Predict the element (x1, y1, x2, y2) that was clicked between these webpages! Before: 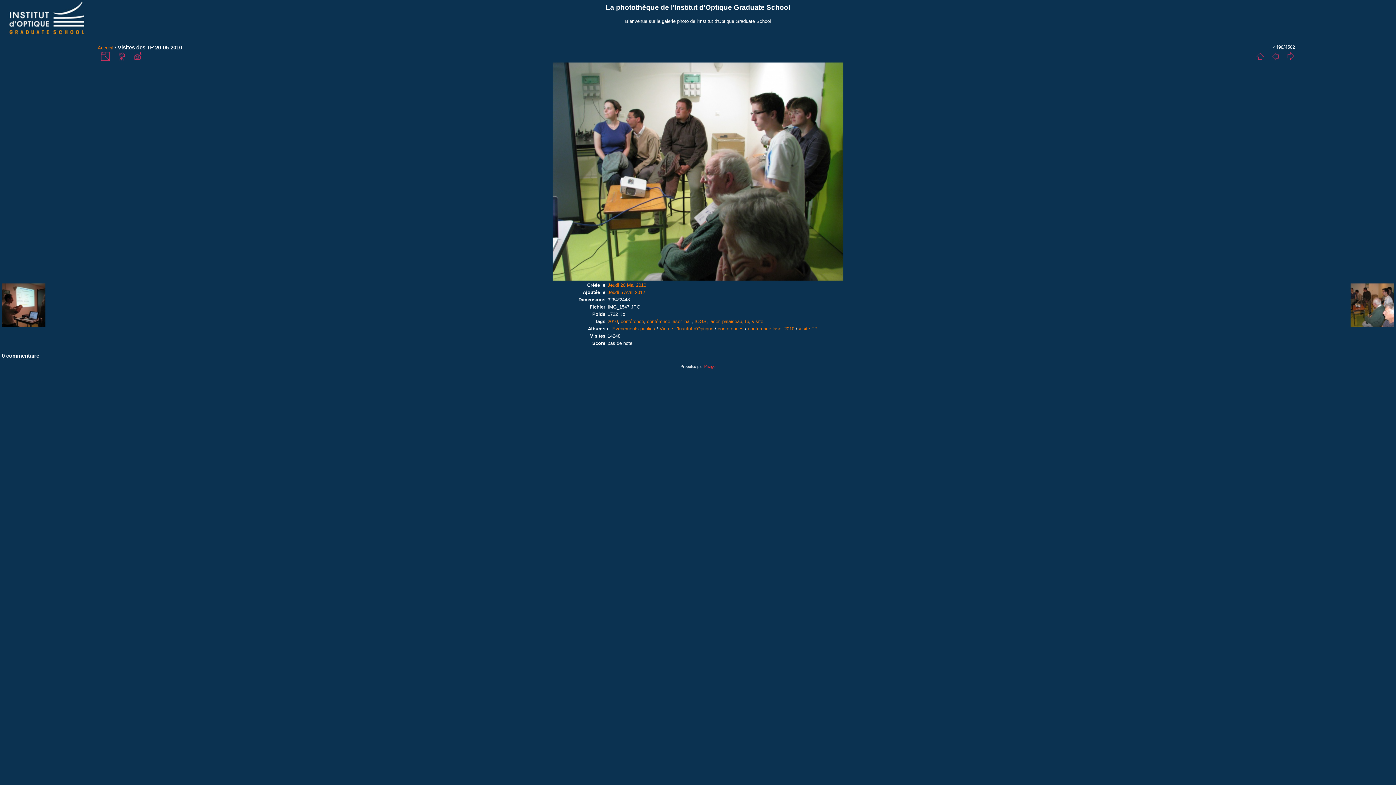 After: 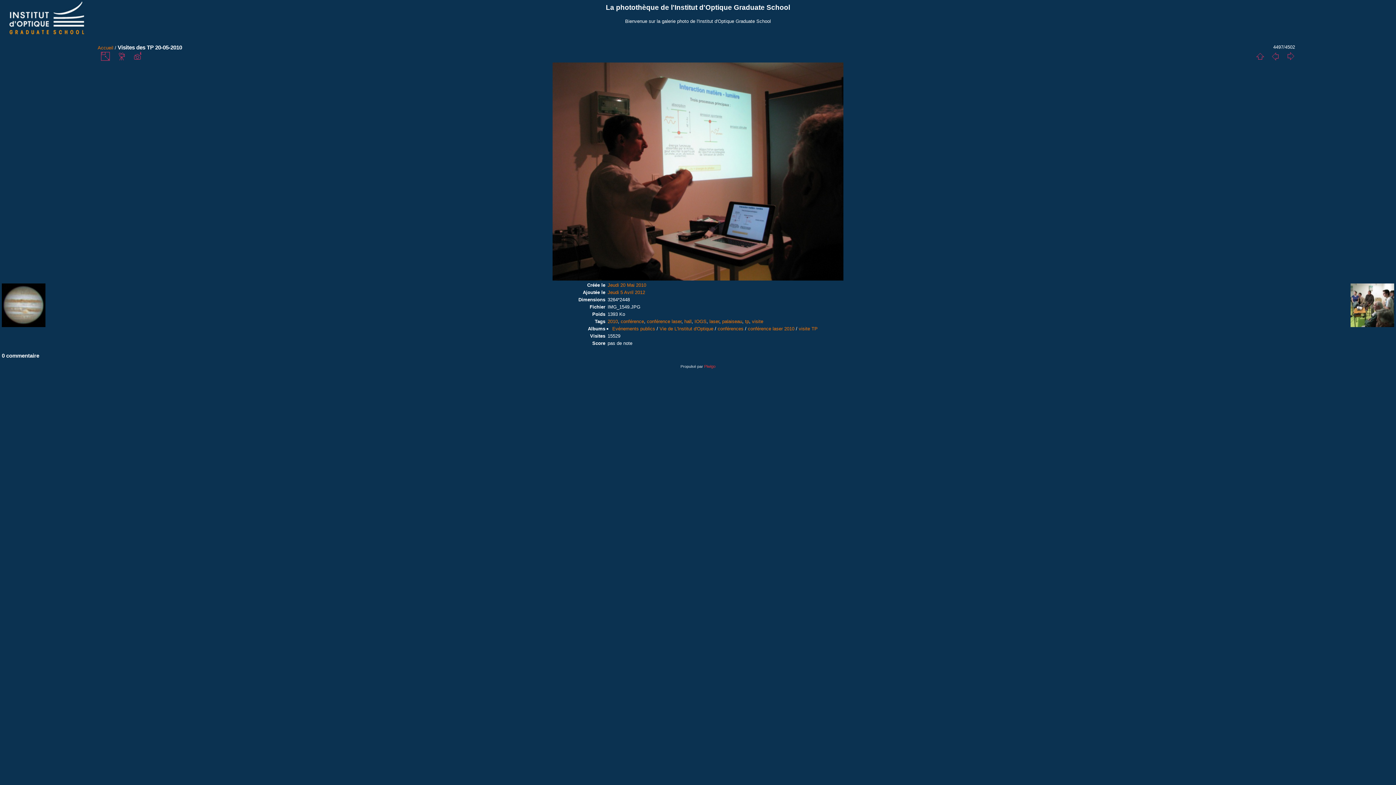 Action: bbox: (1, 283, 45, 328)